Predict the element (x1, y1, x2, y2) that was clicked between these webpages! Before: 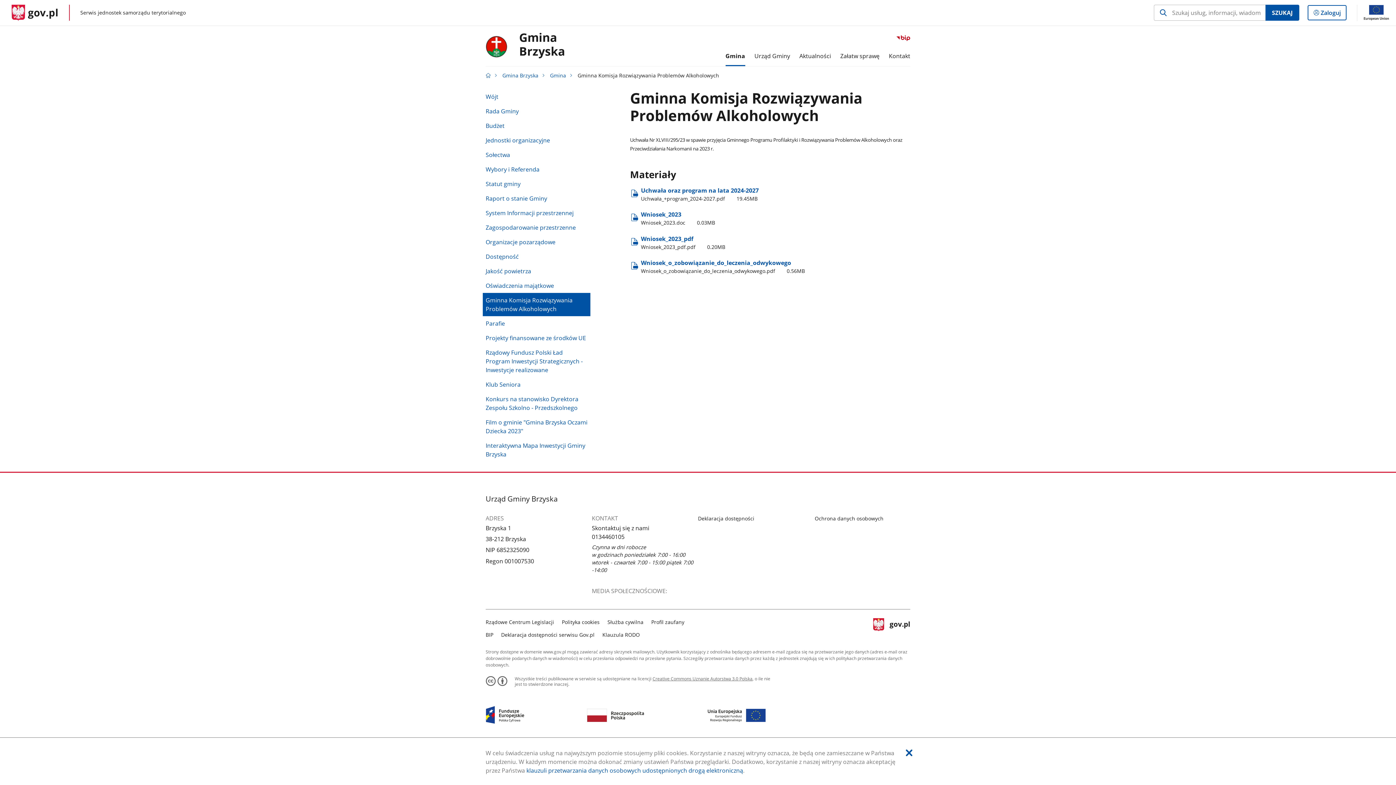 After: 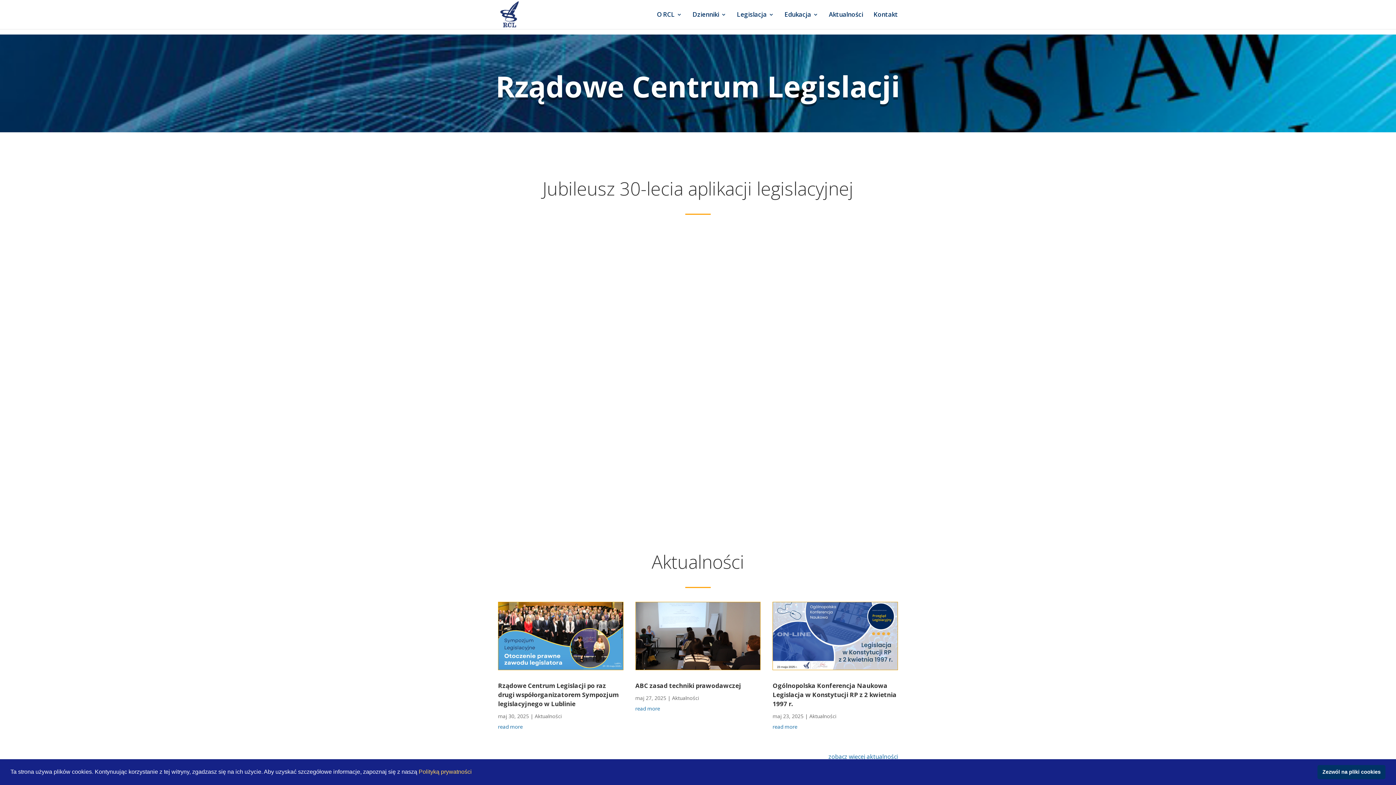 Action: bbox: (485, 618, 554, 625) label: Rządowe Centrum Legislacji